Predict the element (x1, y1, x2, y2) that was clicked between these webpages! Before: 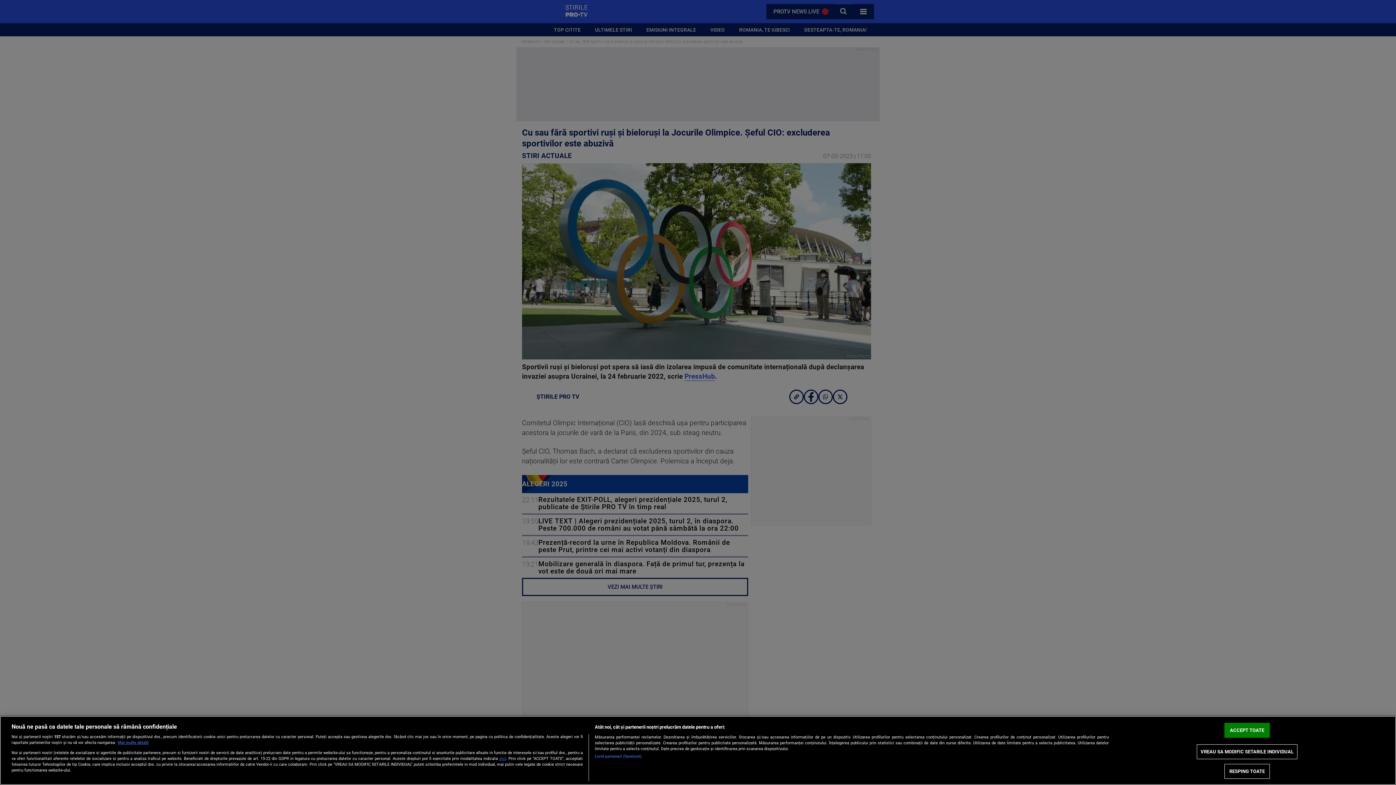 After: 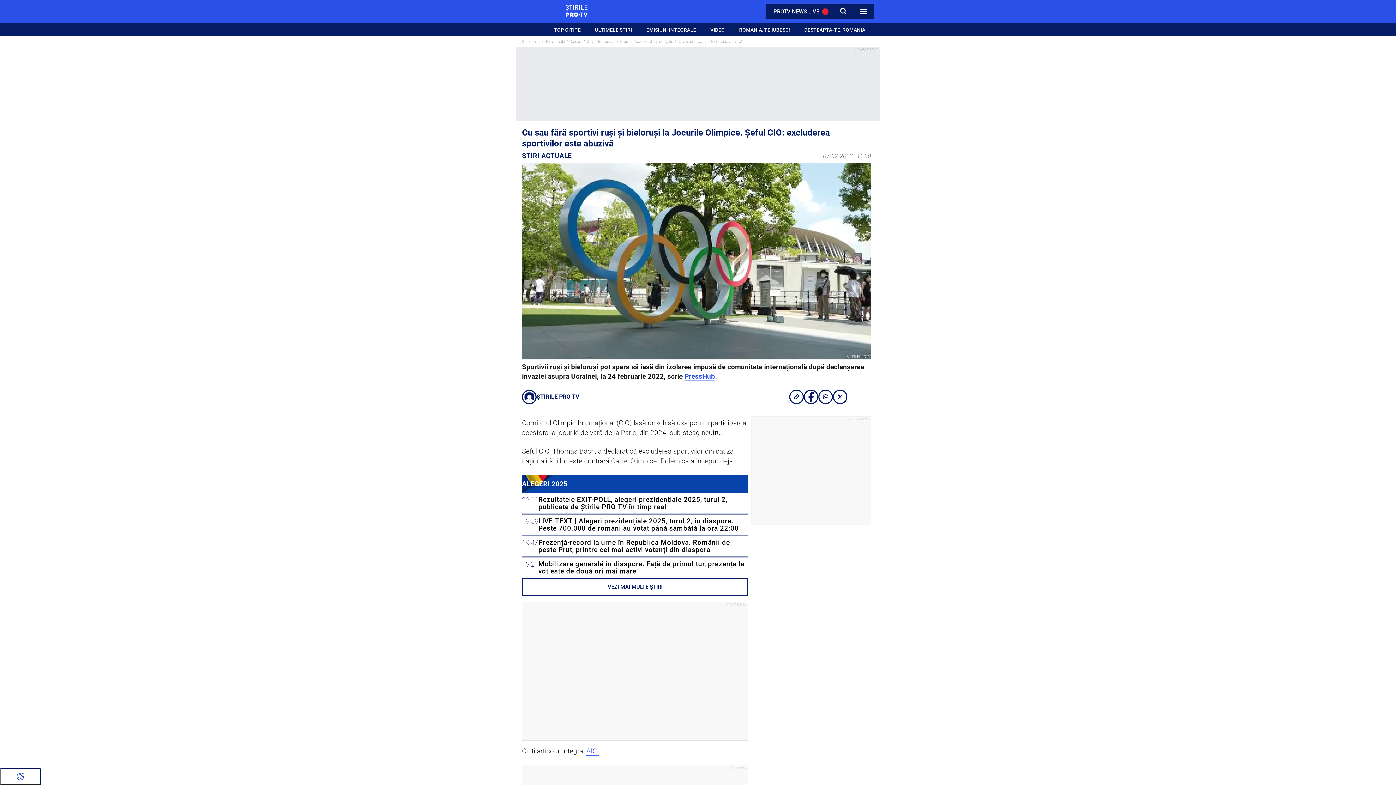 Action: bbox: (1224, 764, 1270, 779) label: RESPING TOATE